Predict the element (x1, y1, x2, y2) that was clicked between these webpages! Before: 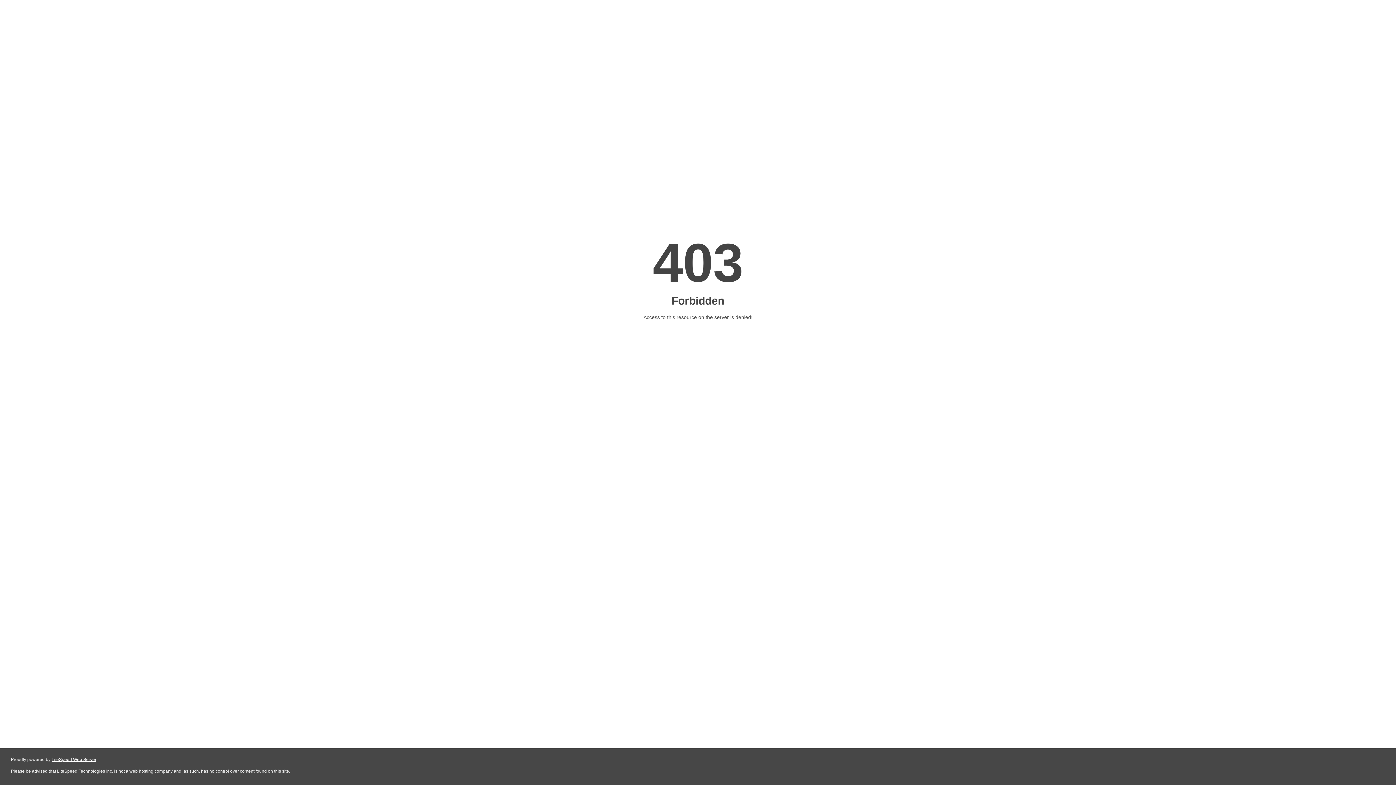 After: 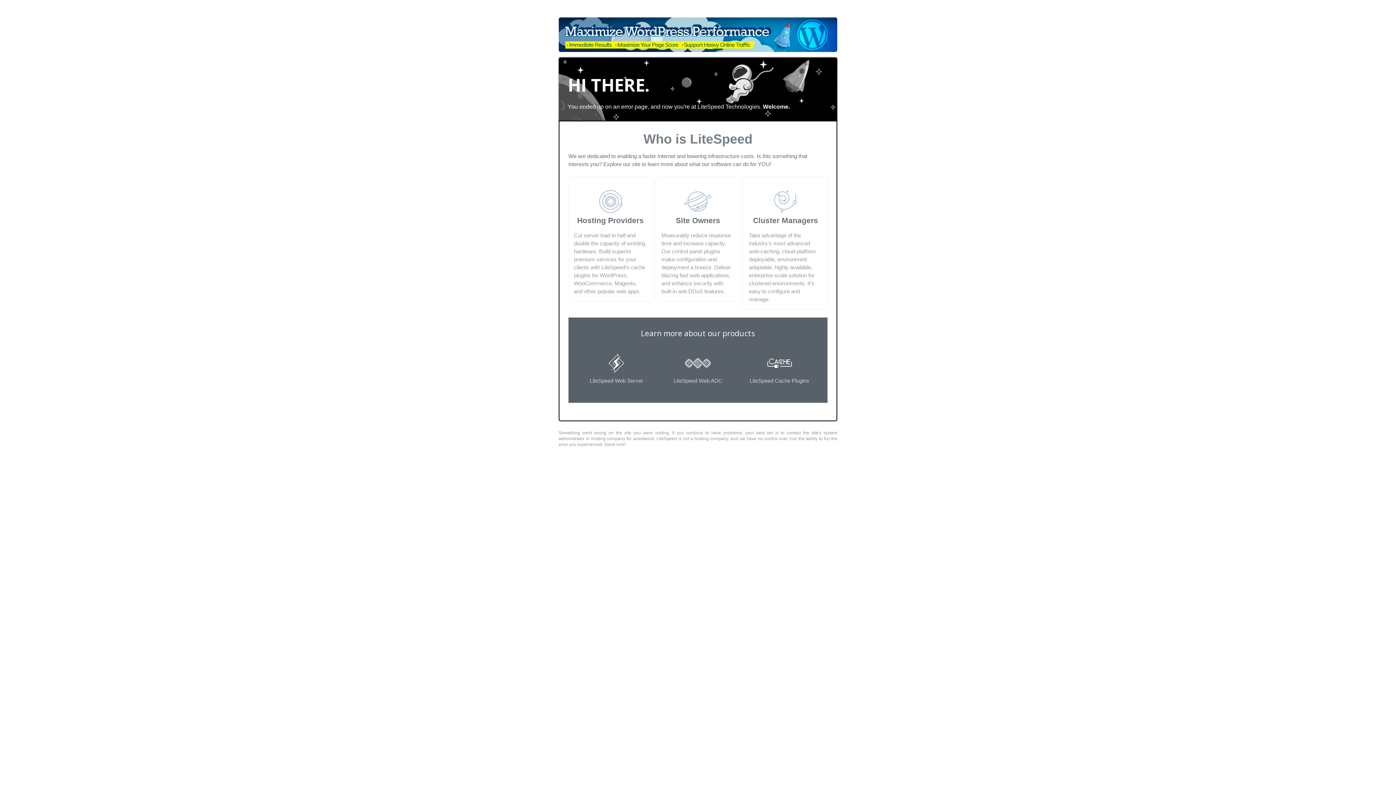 Action: label: LiteSpeed Web Server bbox: (51, 757, 96, 762)